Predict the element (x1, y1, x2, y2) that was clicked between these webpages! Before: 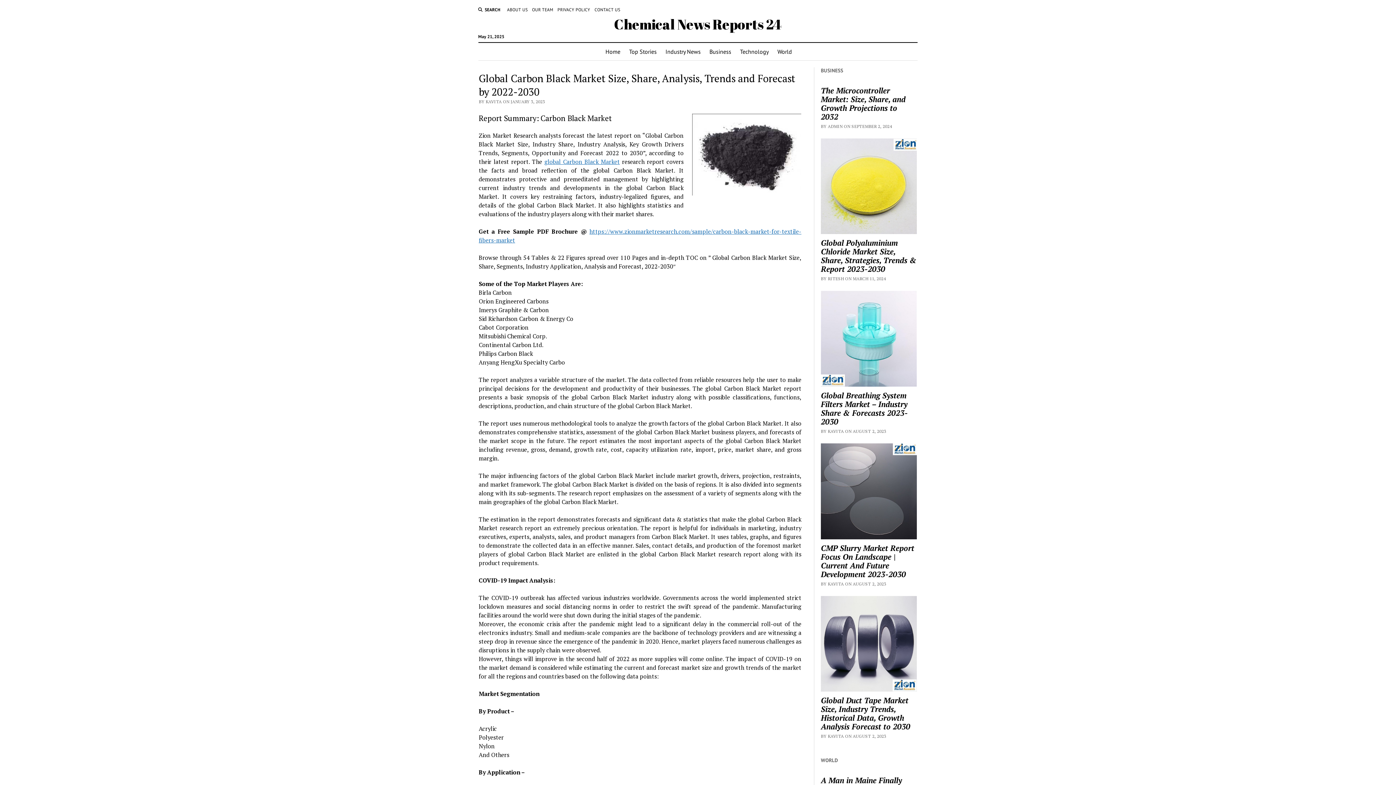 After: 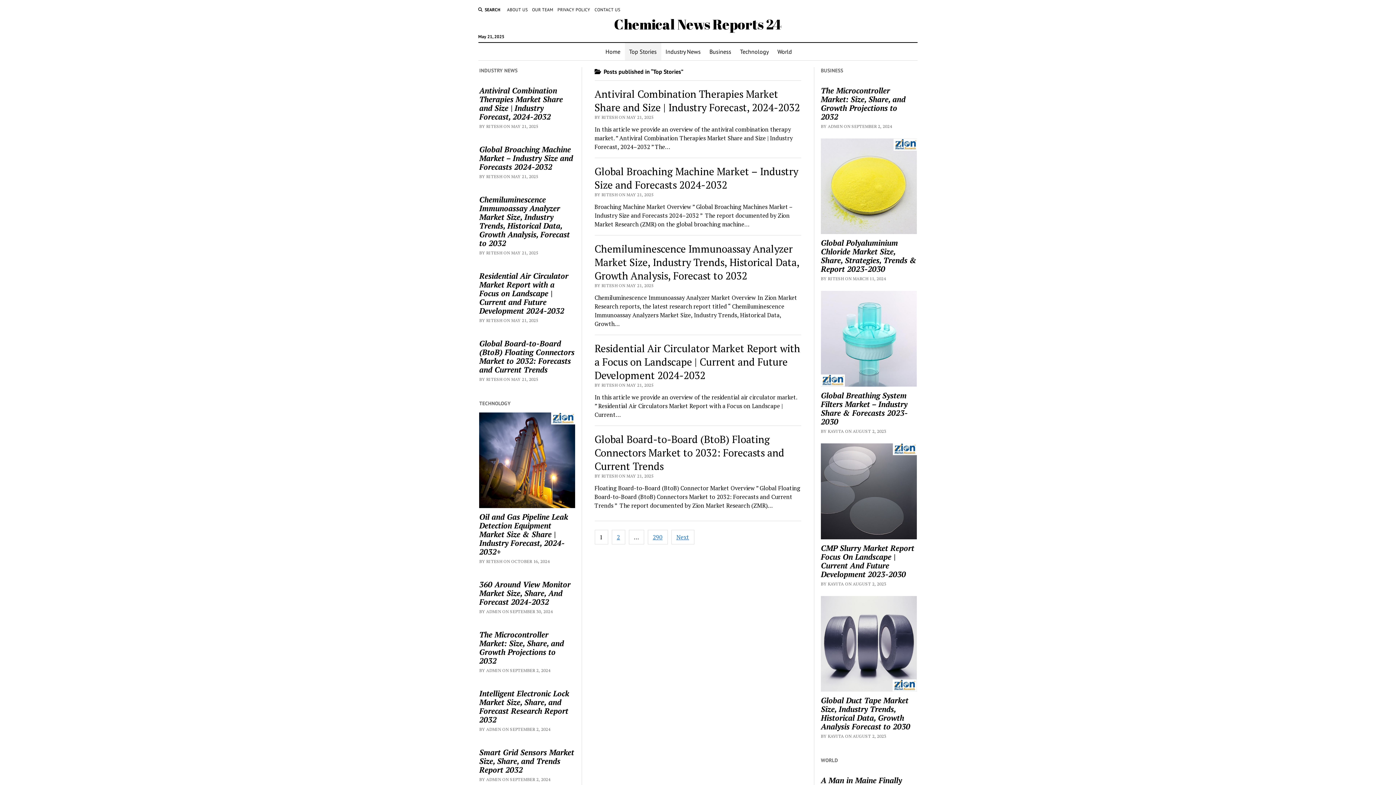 Action: label: Top Stories bbox: (624, 42, 661, 60)